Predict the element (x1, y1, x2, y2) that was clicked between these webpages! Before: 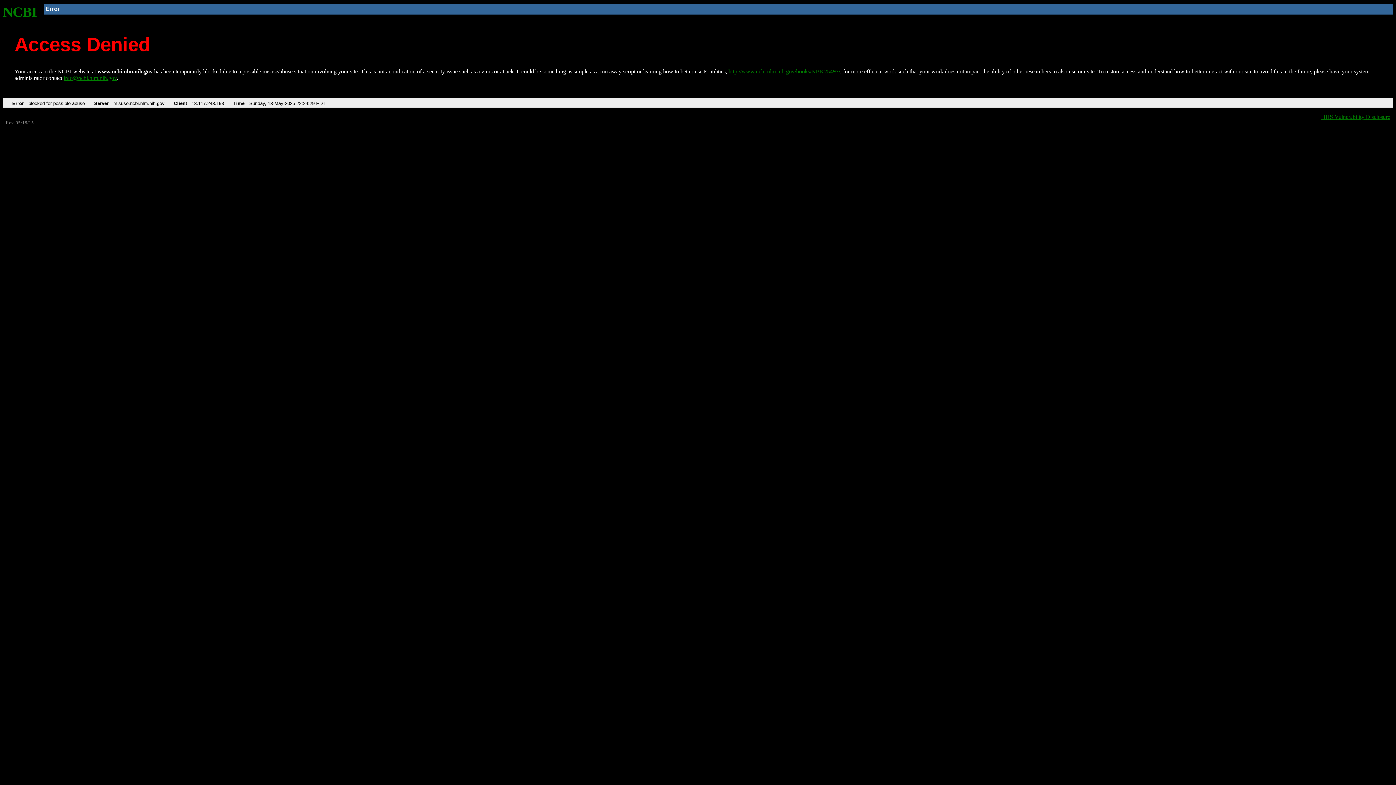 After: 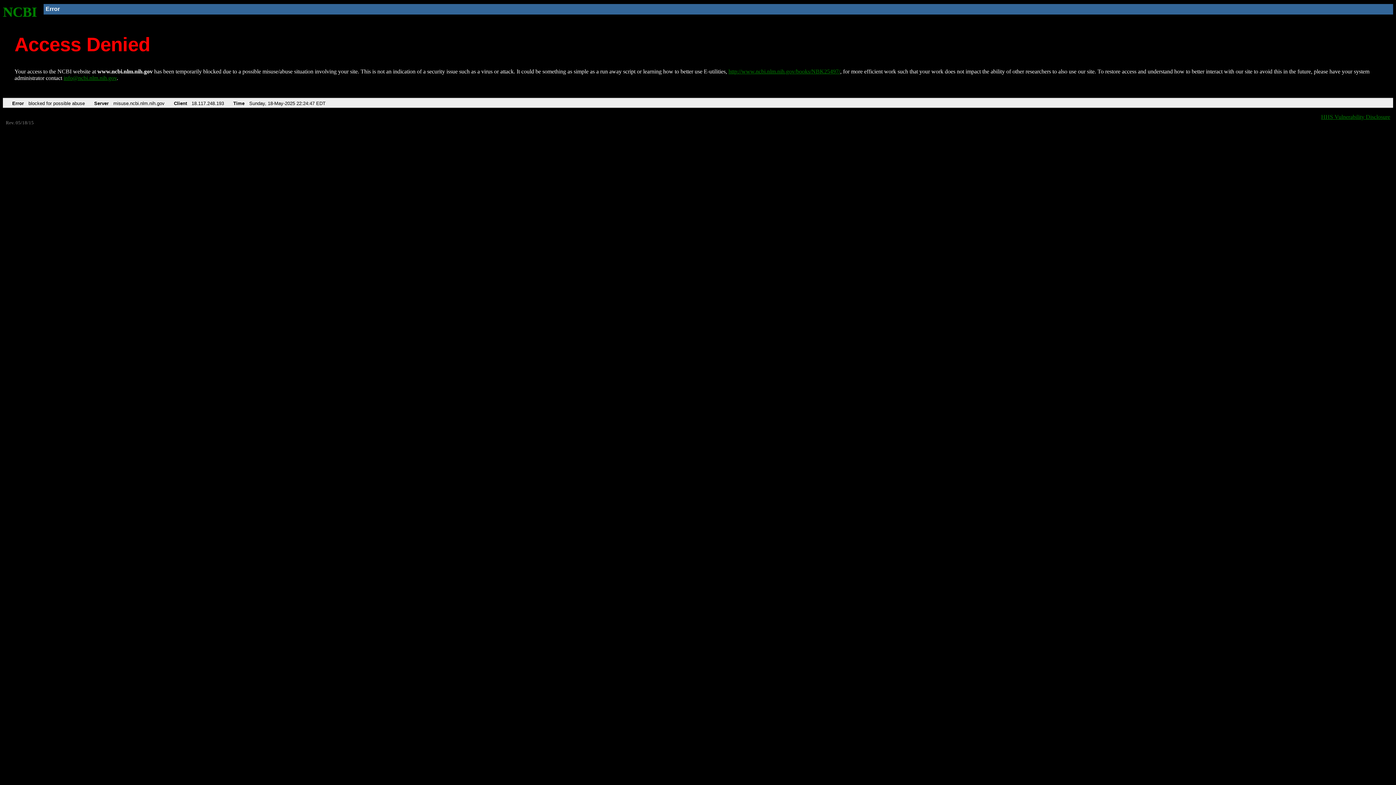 Action: bbox: (728, 68, 840, 74) label: http://www.ncbi.nlm.nih.gov/books/NBK25497/